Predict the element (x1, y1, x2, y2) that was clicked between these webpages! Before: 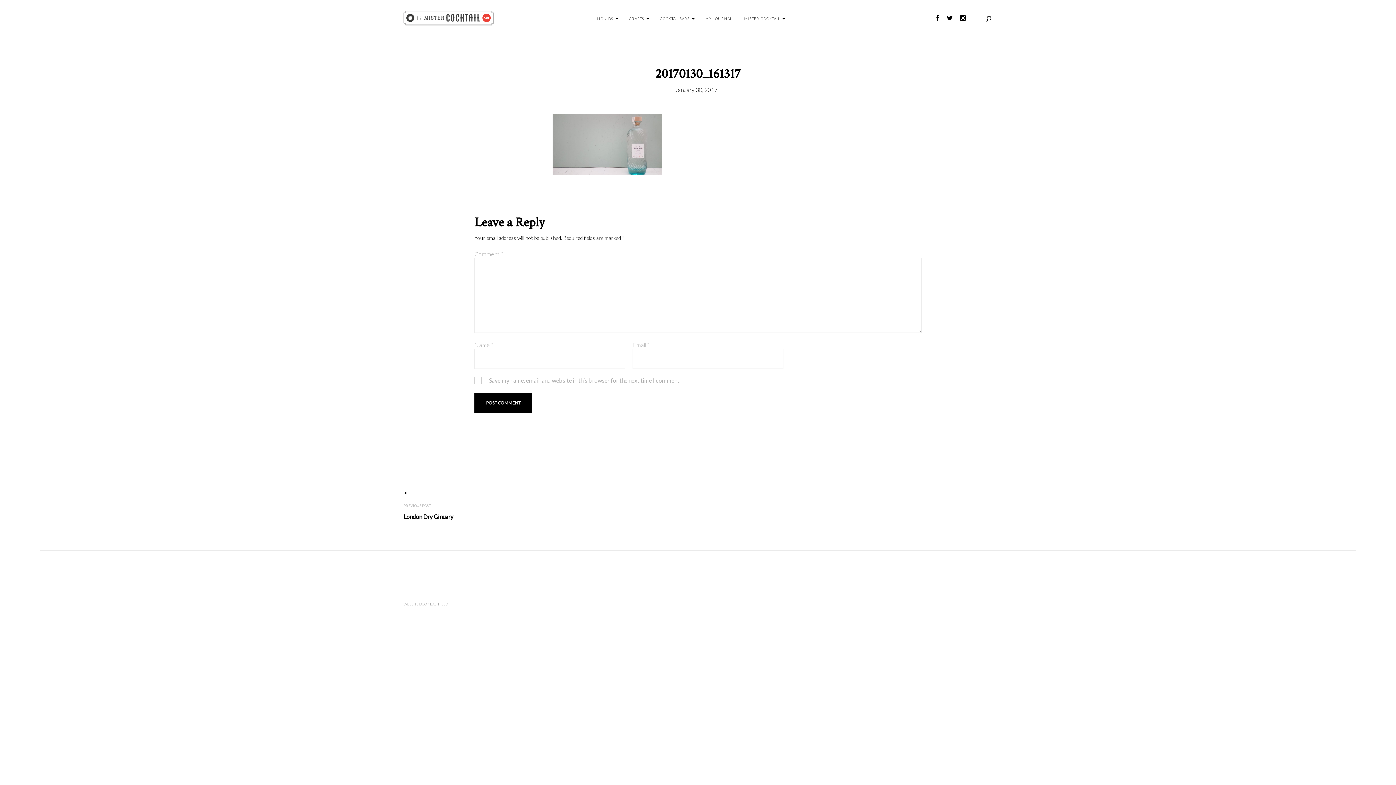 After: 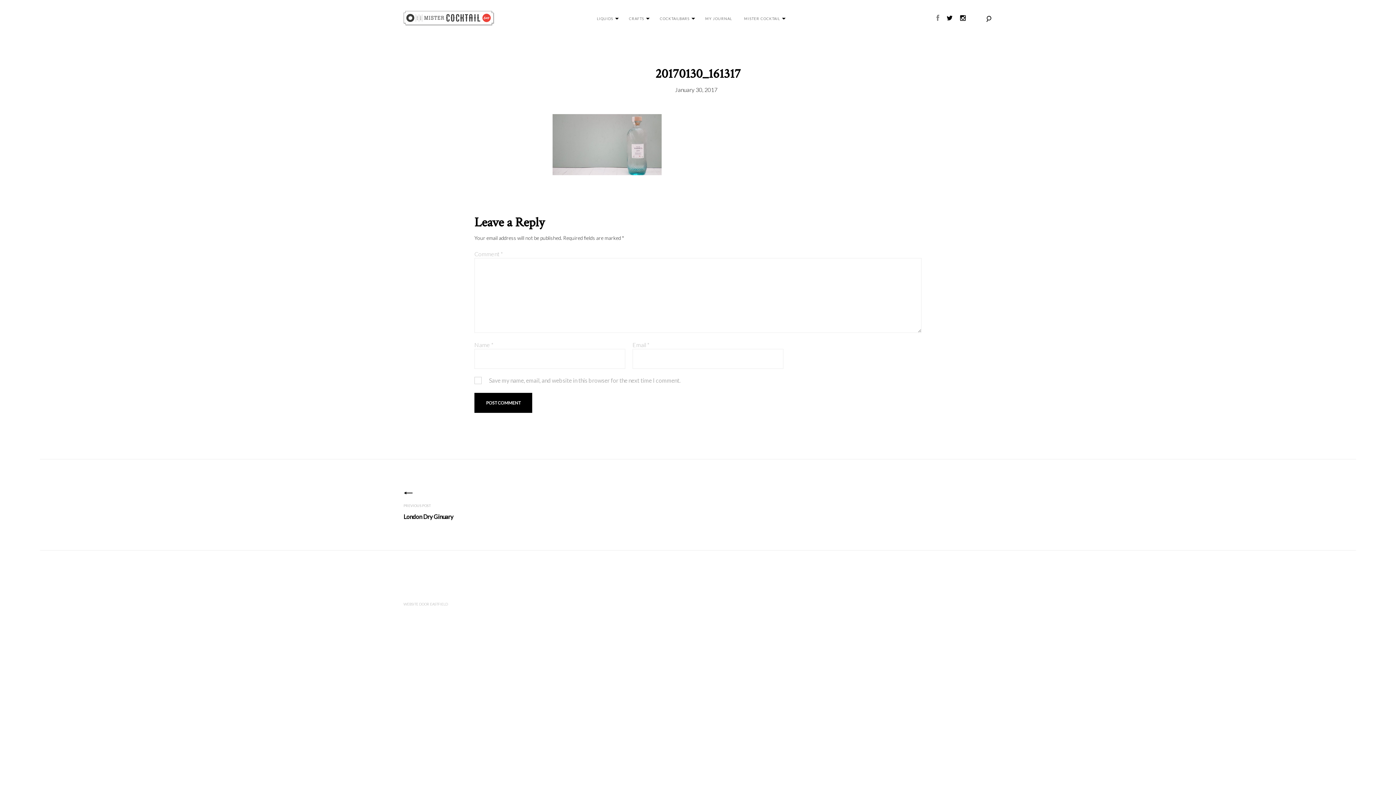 Action: bbox: (936, 14, 945, 21)